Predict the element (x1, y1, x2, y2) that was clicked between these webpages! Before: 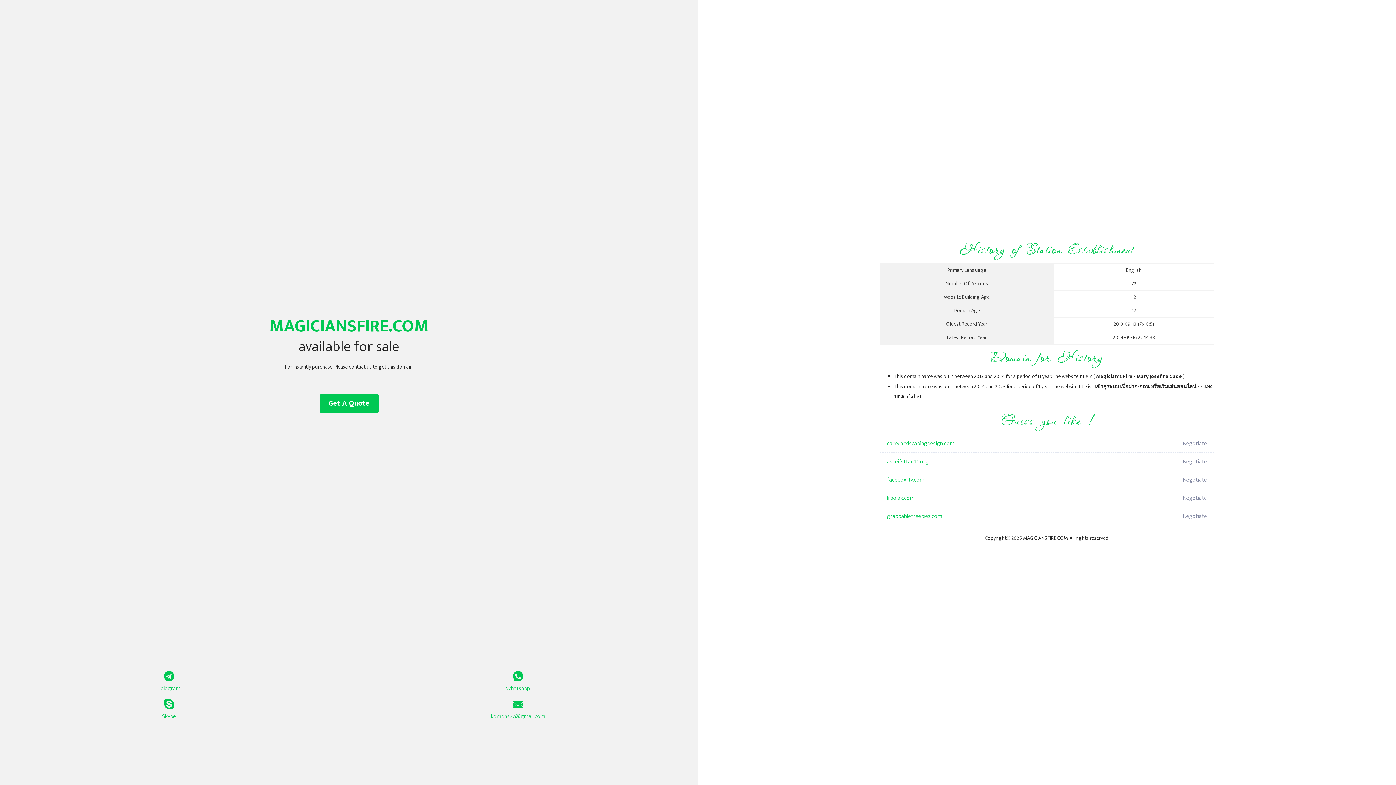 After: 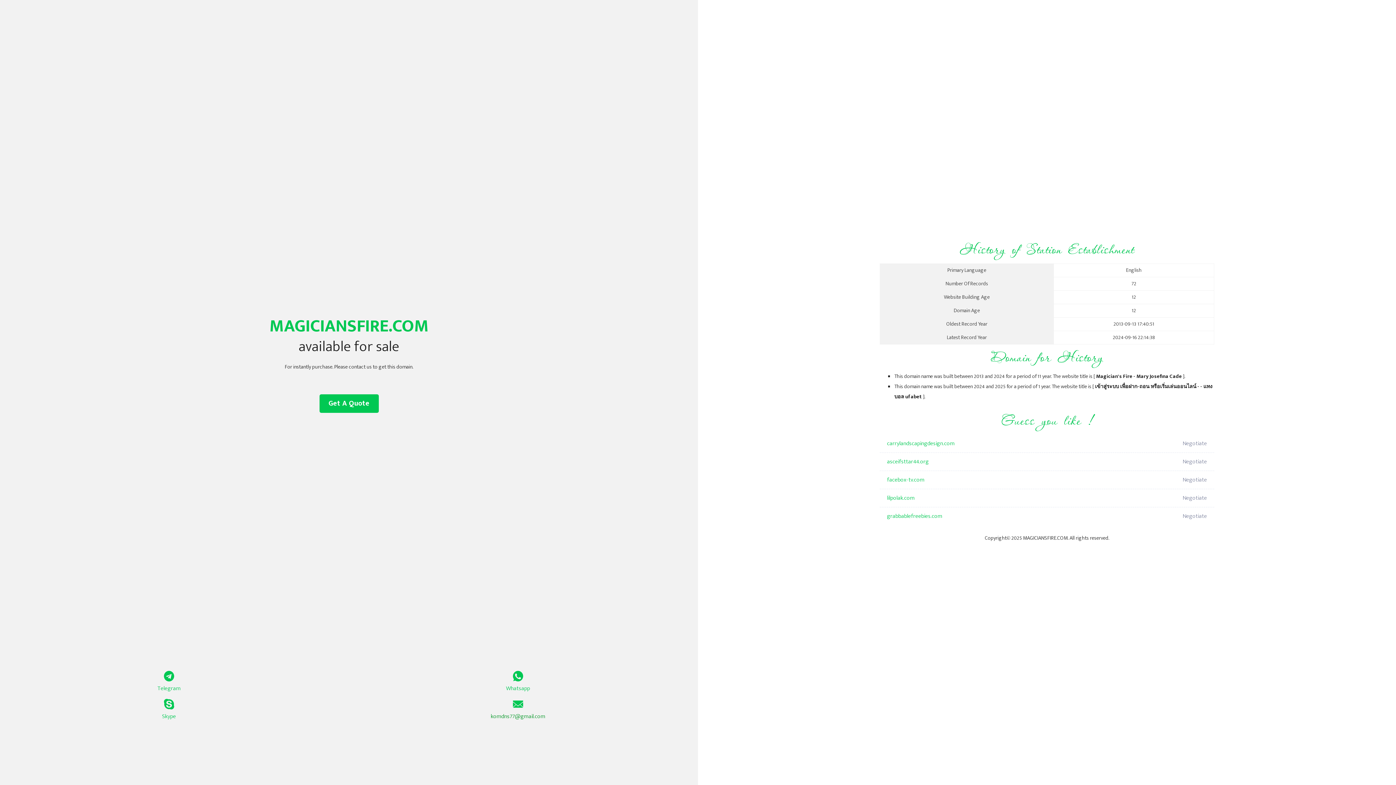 Action: label: komdns77@gmail.com bbox: (349, 699, 687, 721)